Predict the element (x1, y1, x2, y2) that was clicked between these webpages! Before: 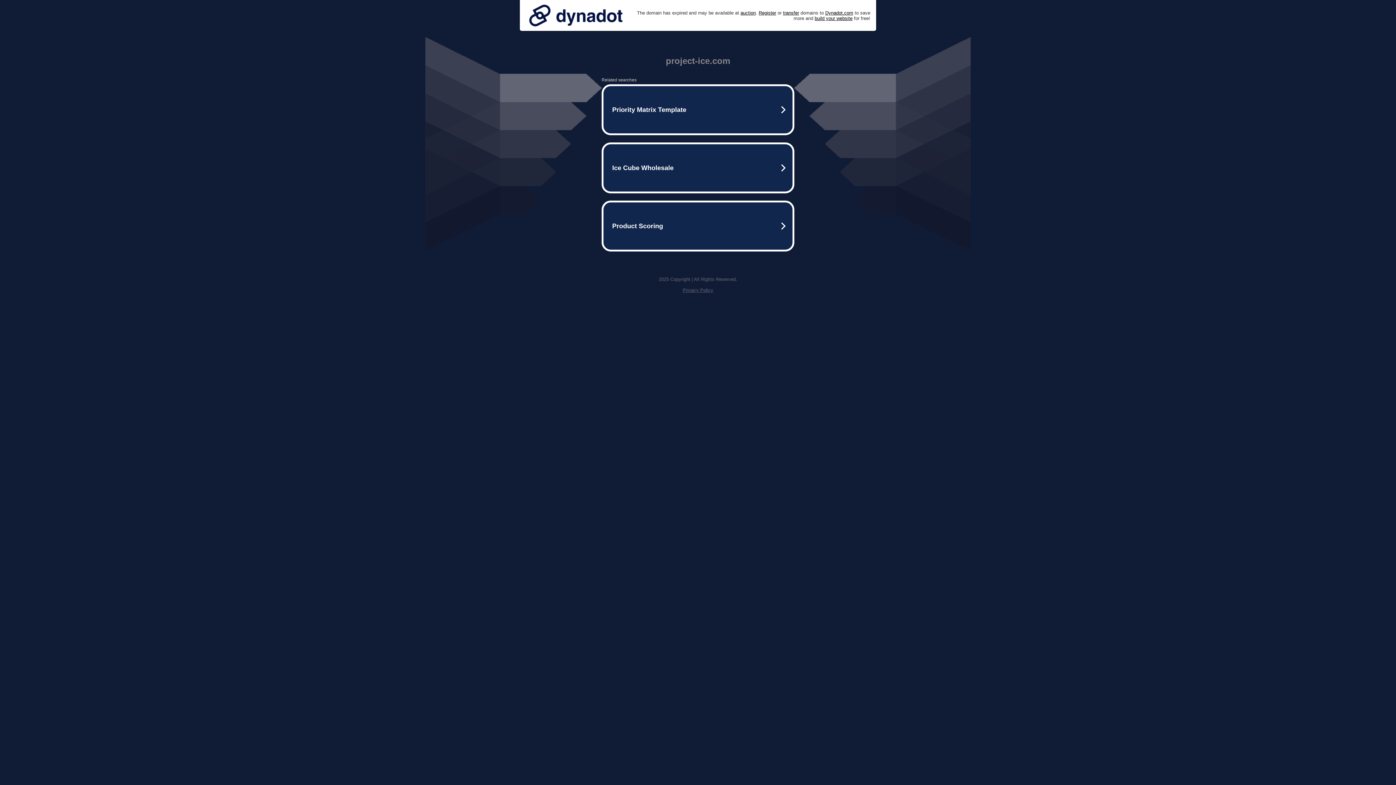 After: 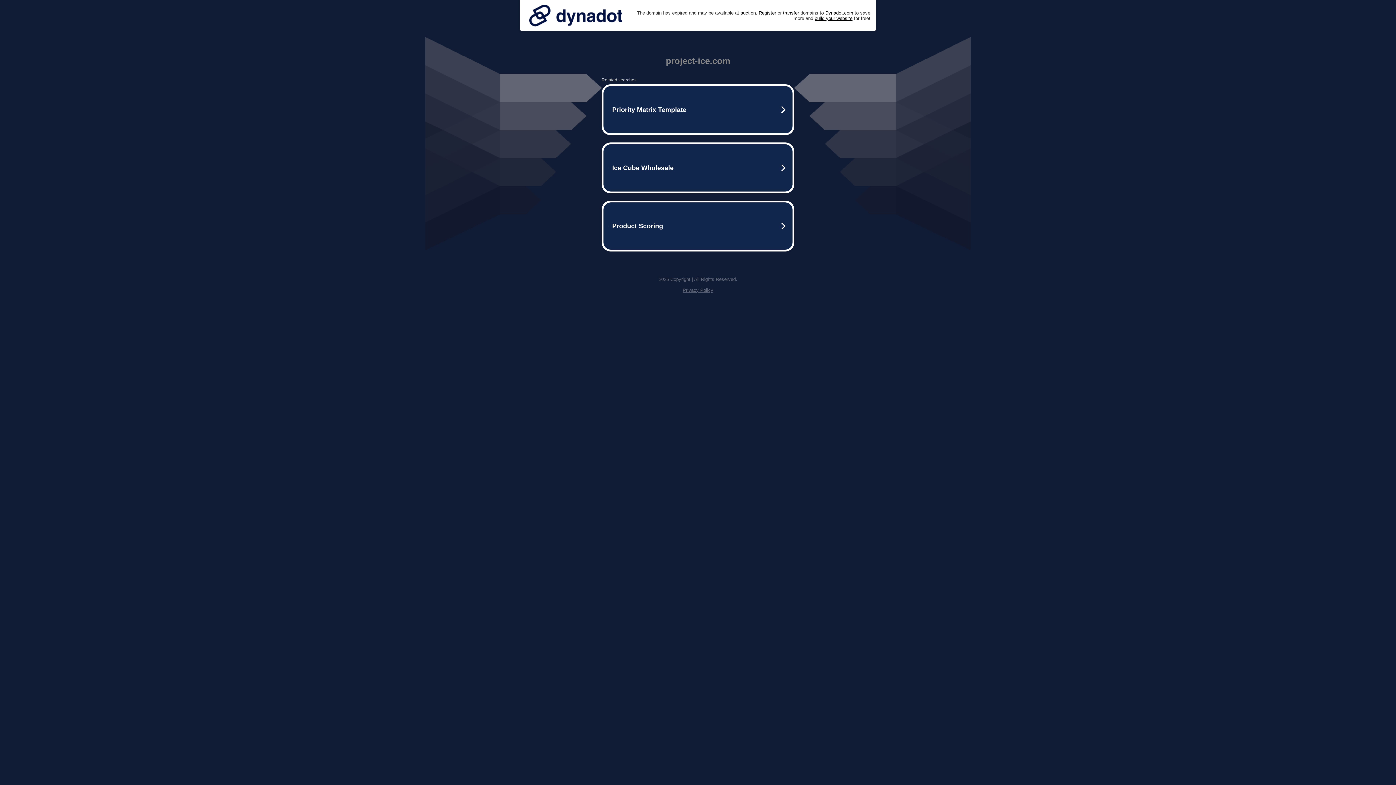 Action: bbox: (525, 0, 626, 30)